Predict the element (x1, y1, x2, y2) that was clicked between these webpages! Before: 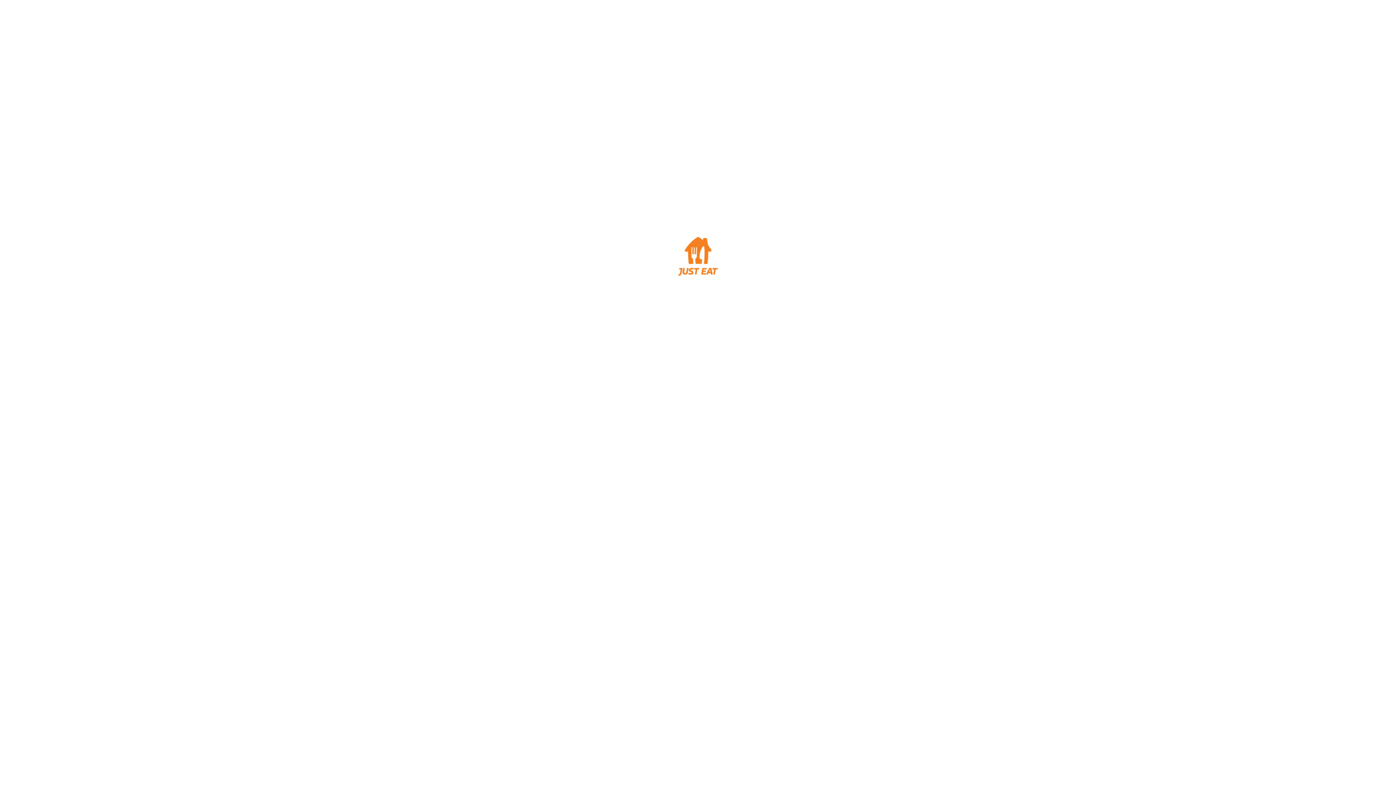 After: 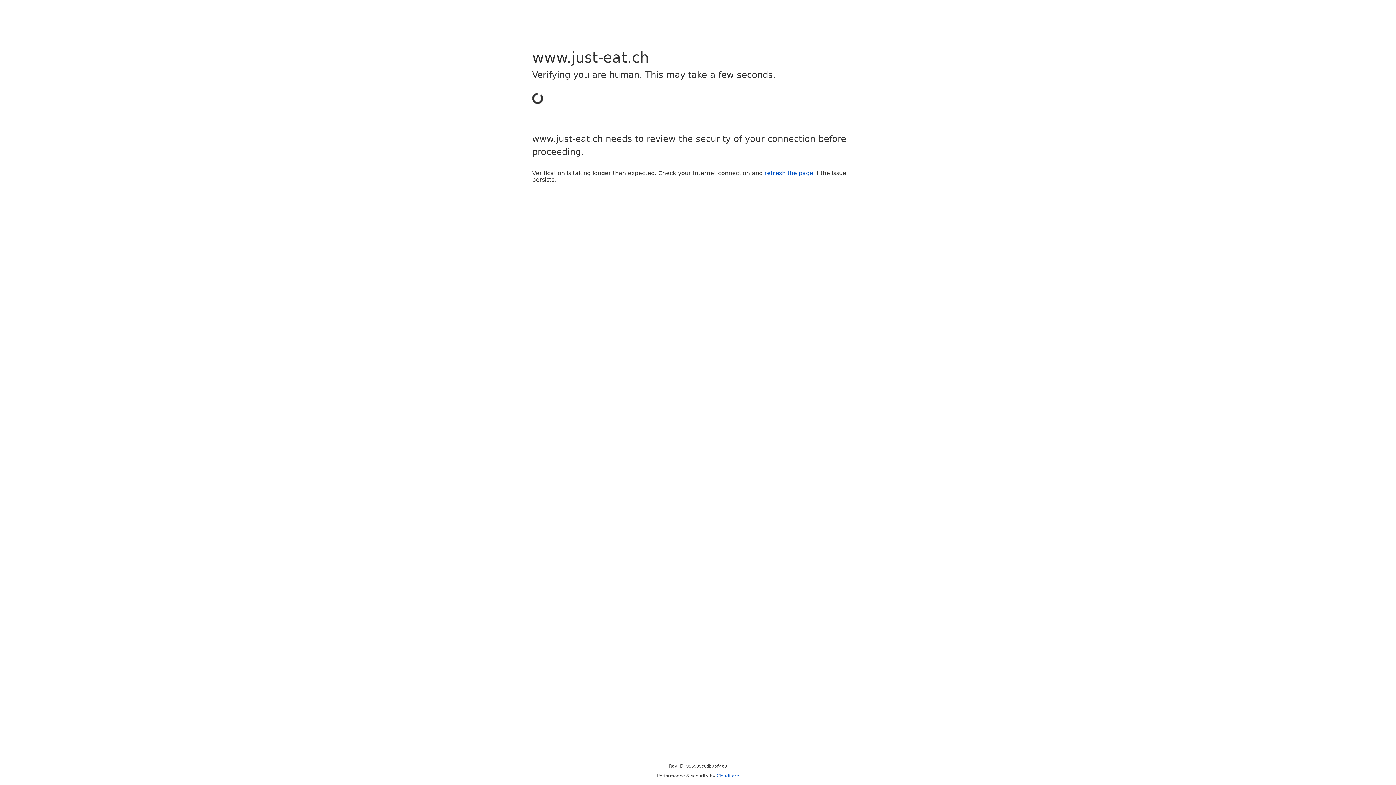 Action: bbox: (669, 272, 727, 278)